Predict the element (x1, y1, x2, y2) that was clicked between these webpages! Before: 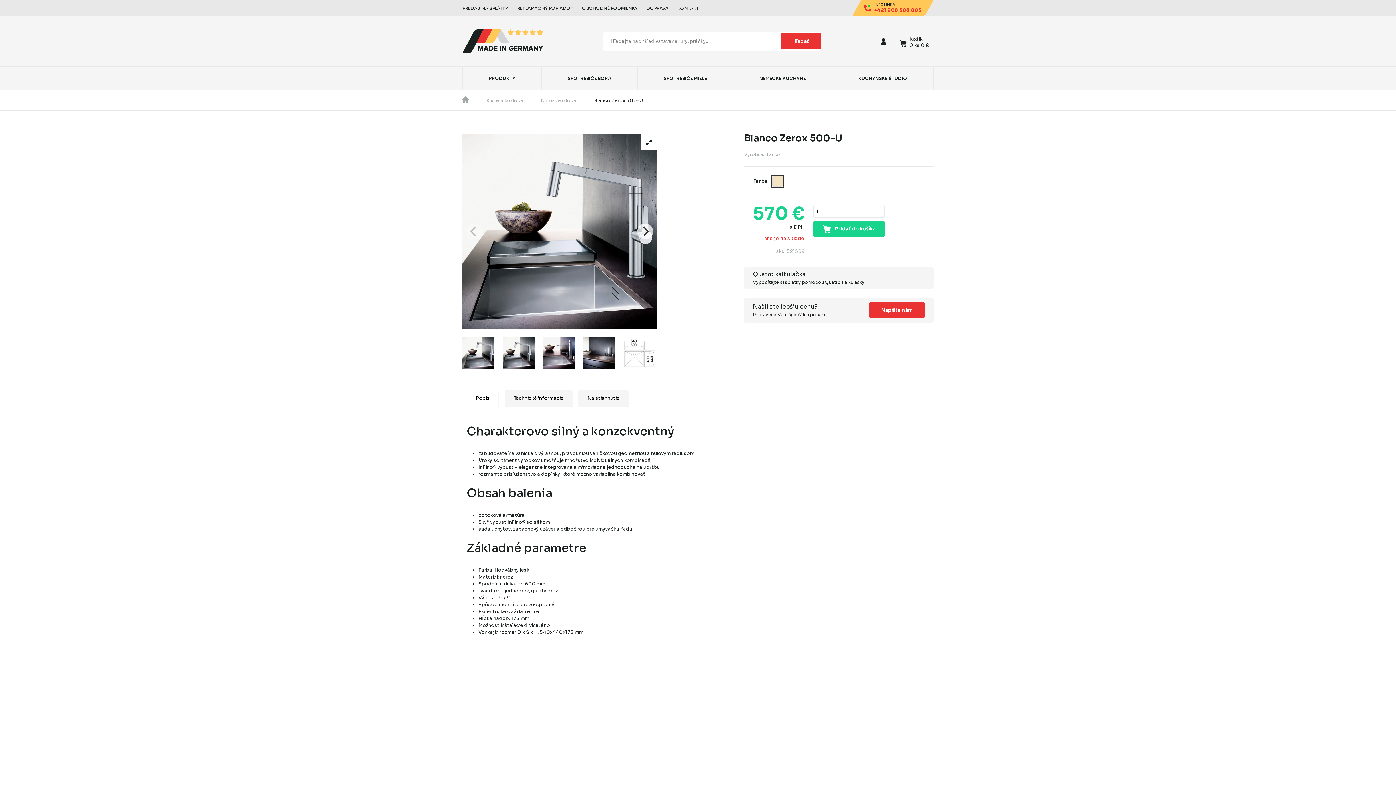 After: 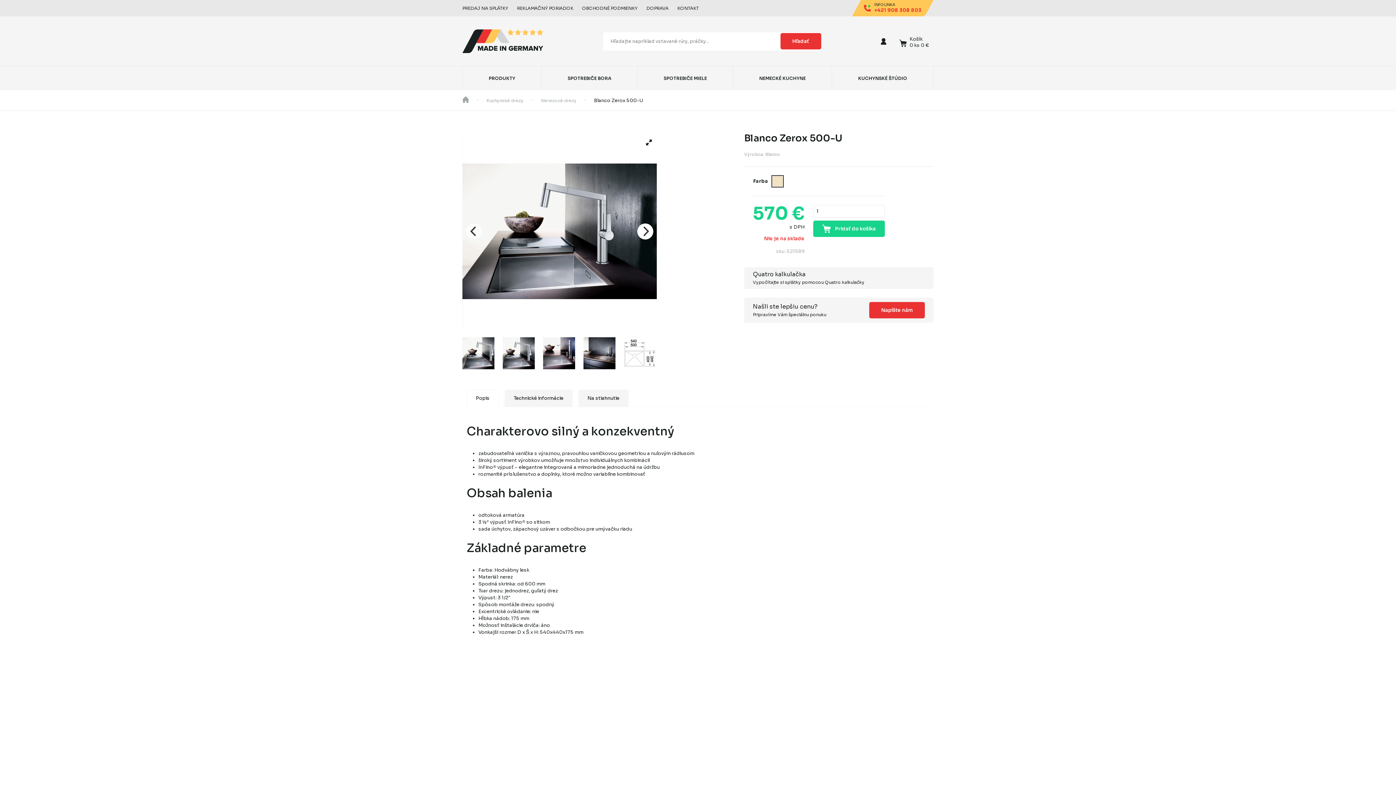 Action: bbox: (637, 223, 653, 239) label: Next